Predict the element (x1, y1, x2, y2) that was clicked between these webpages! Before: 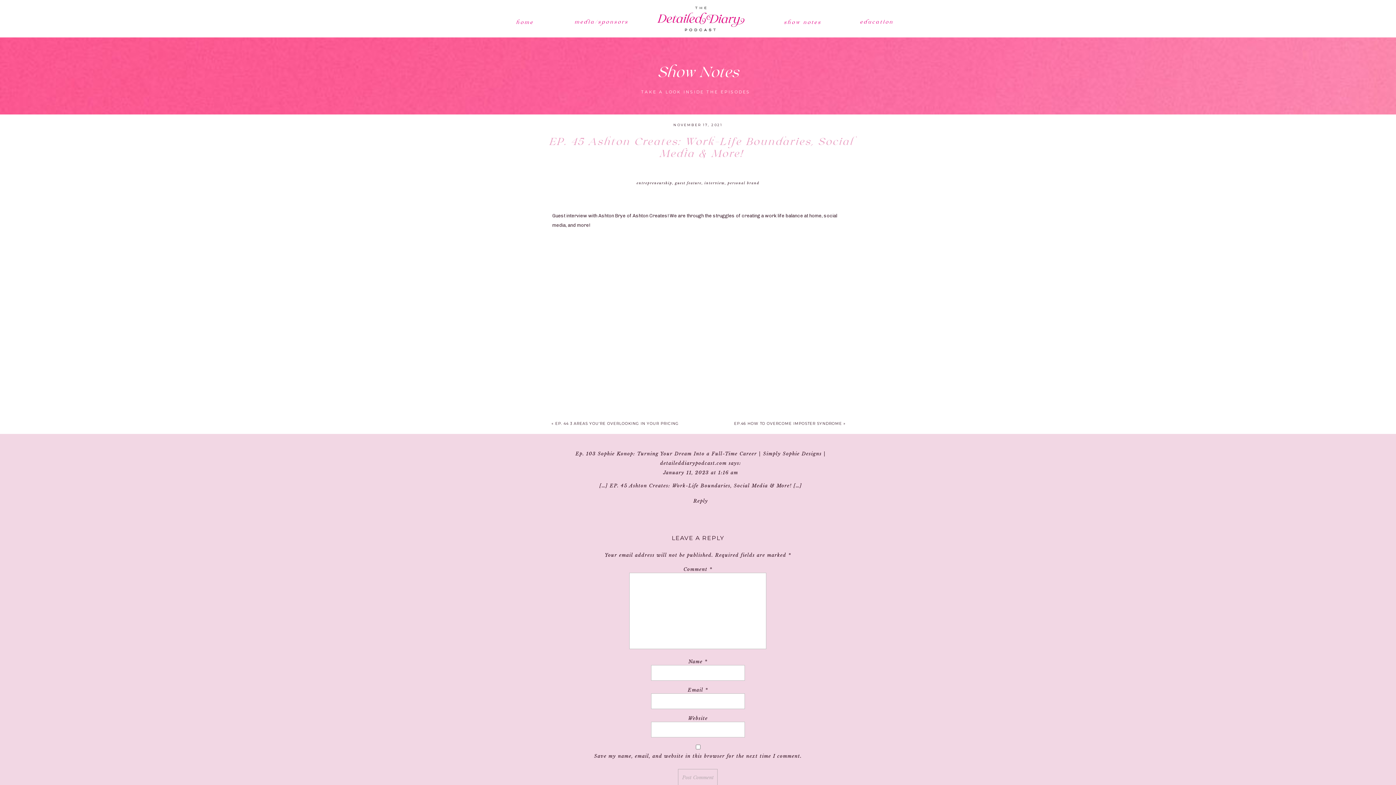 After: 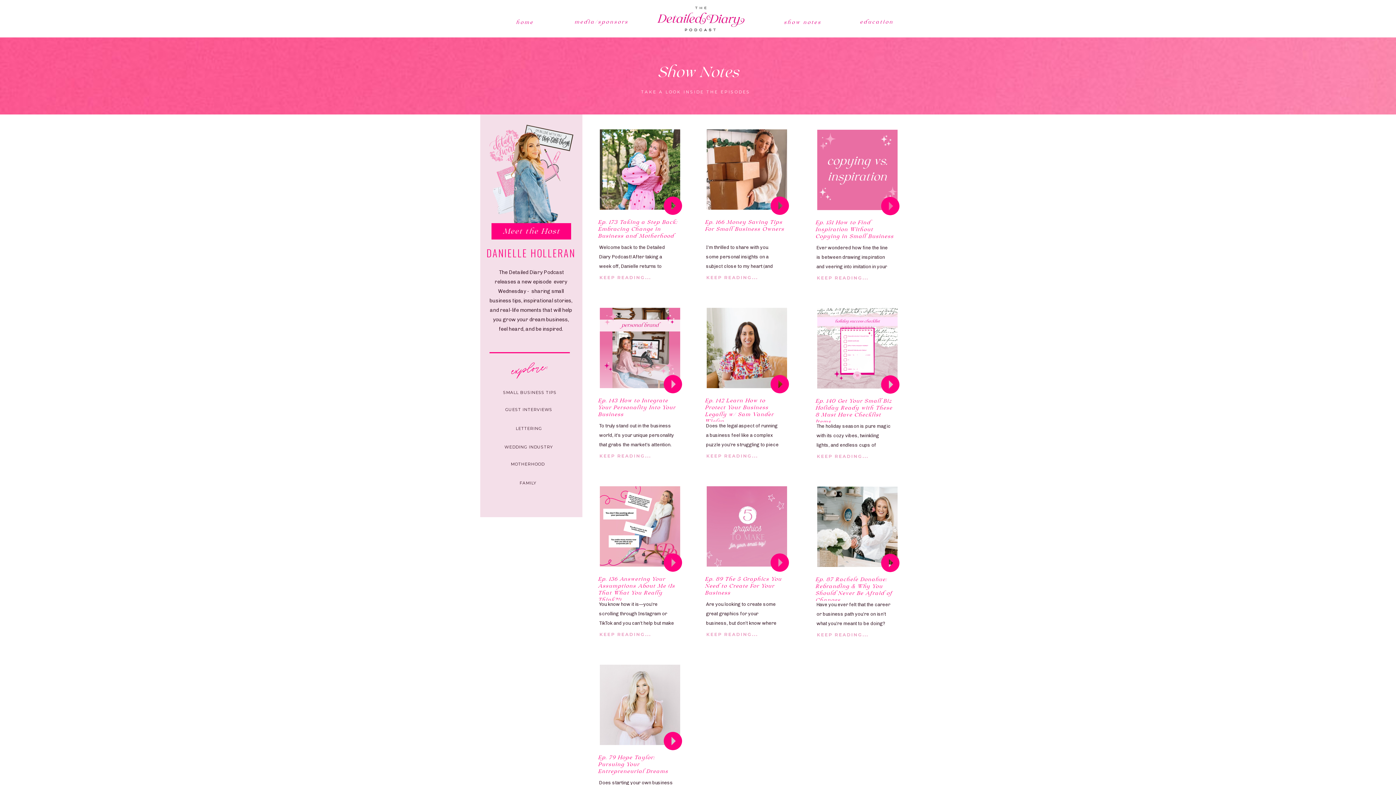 Action: label: personal brand bbox: (727, 181, 759, 185)